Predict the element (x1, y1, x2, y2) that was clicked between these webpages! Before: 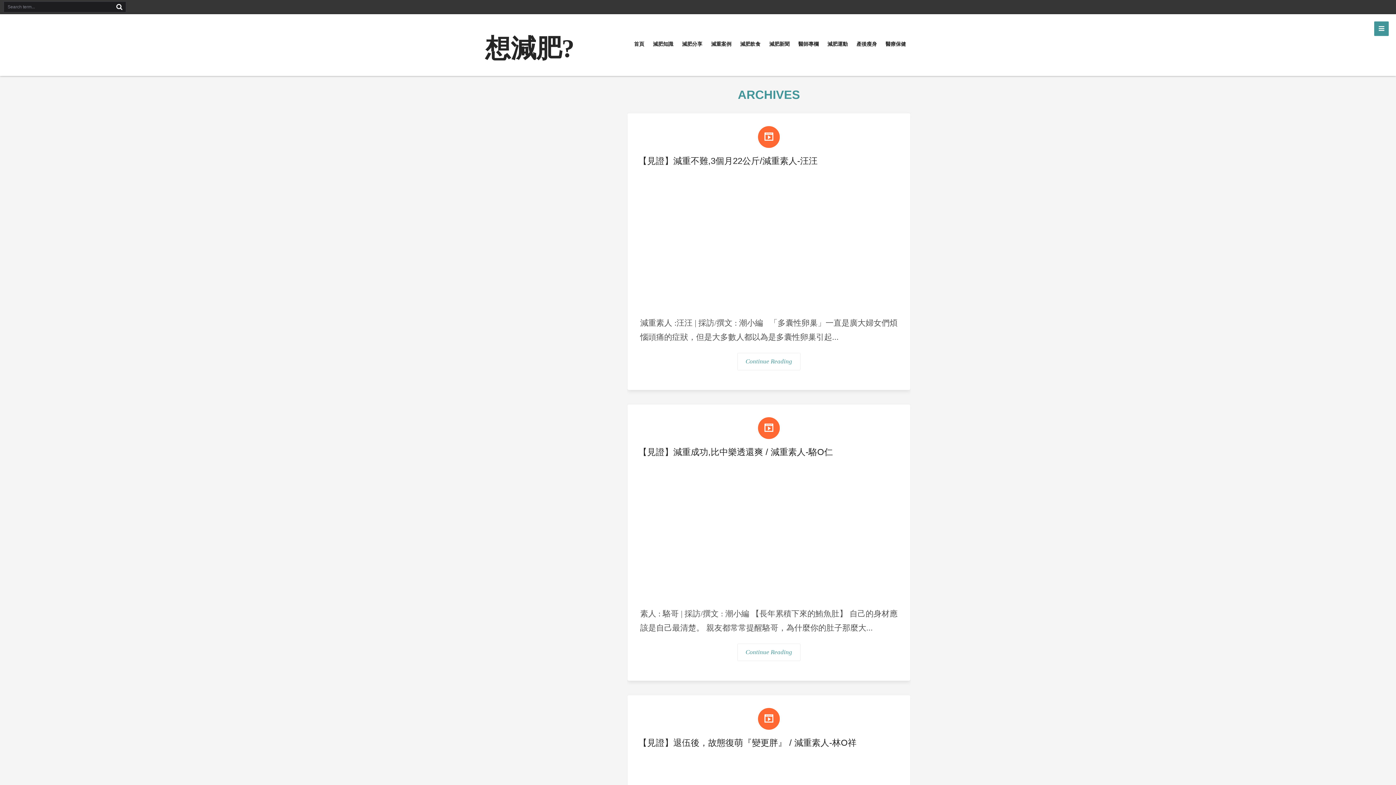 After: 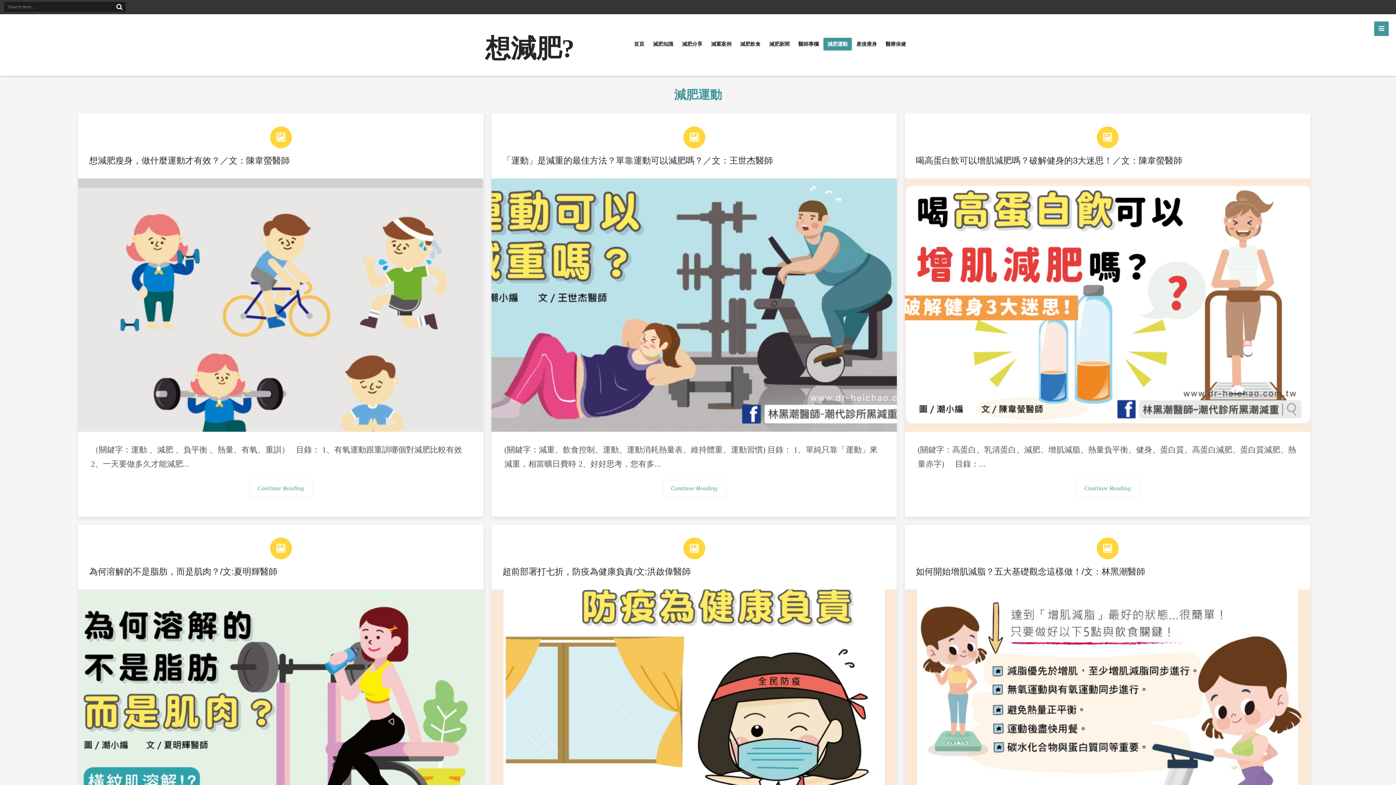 Action: label: 減肥運動 bbox: (823, 37, 852, 50)